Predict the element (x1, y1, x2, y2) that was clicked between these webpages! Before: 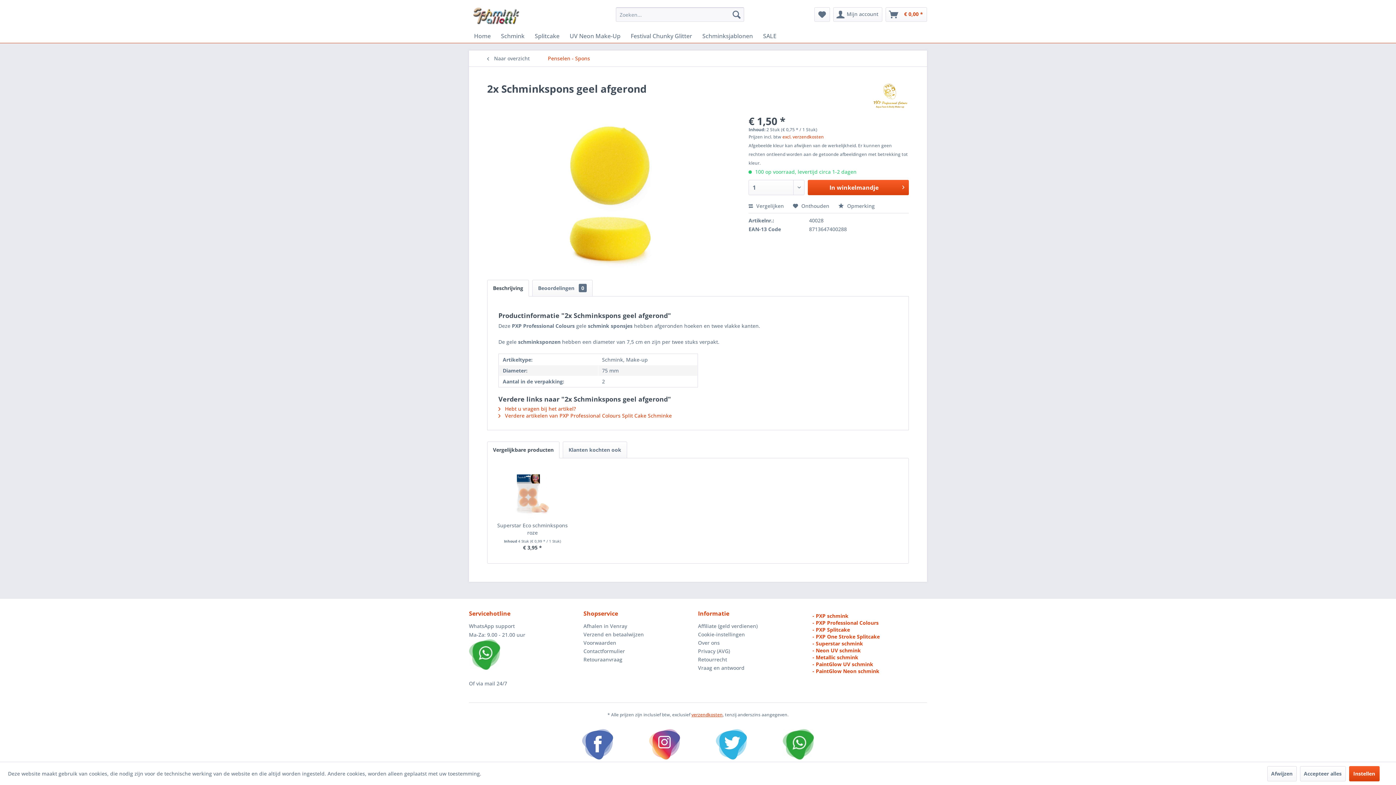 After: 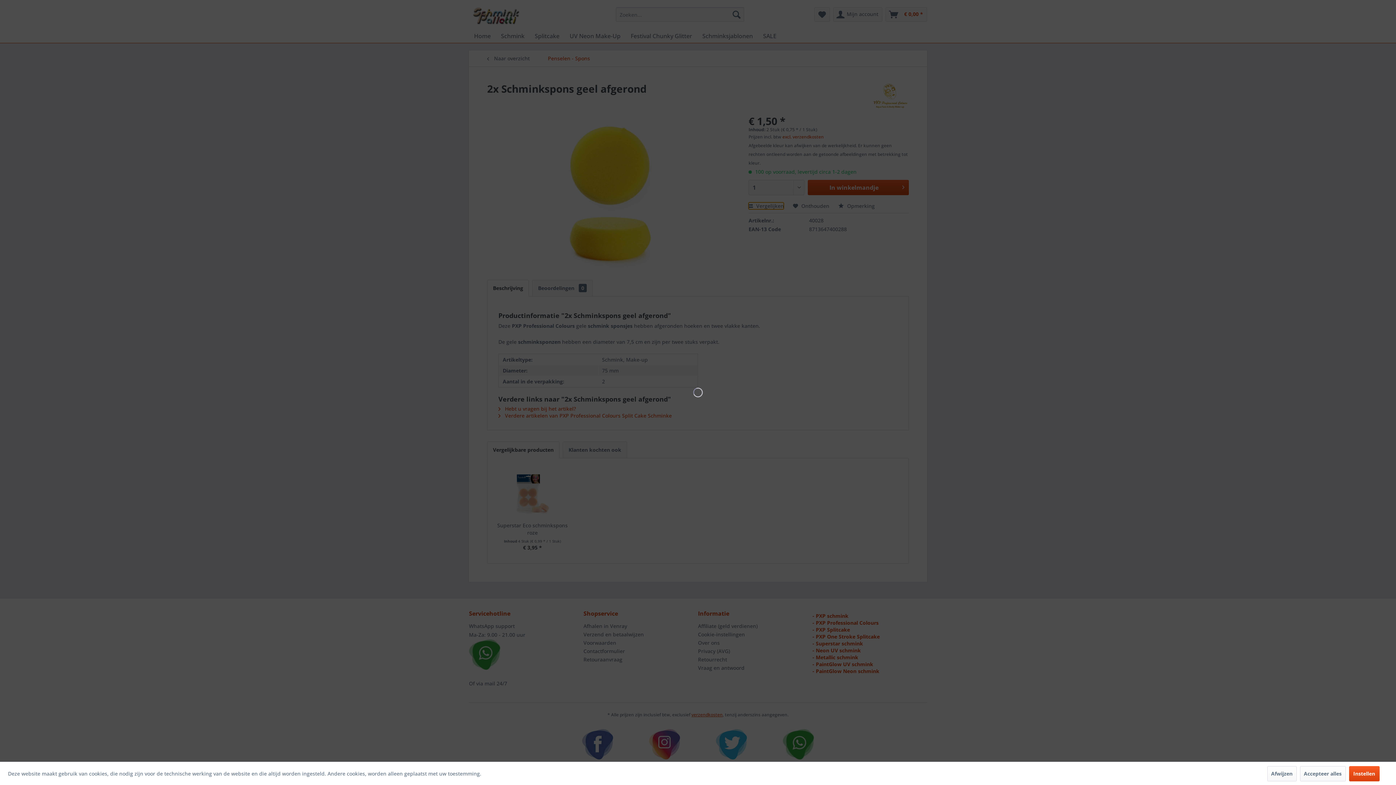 Action: bbox: (748, 202, 784, 209) label:  Vergelijken